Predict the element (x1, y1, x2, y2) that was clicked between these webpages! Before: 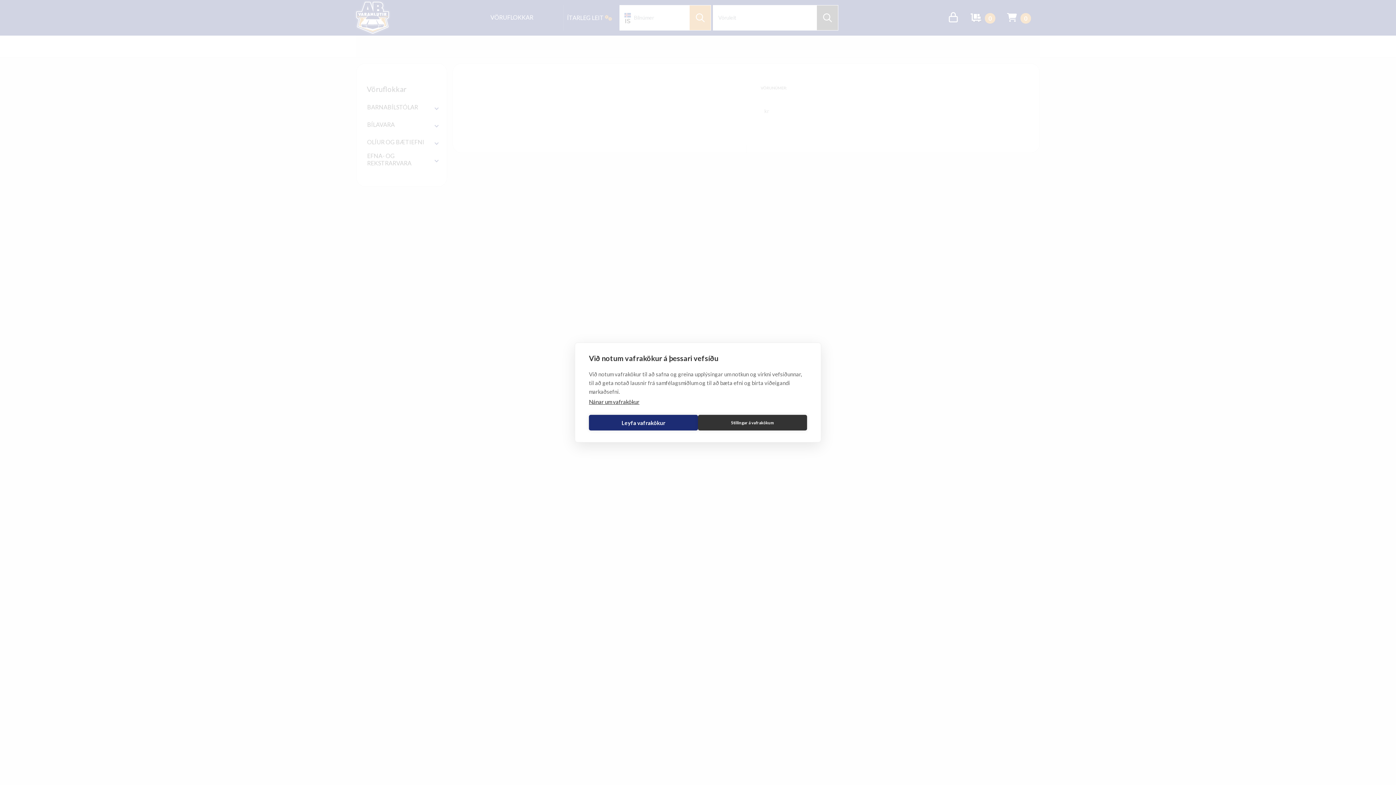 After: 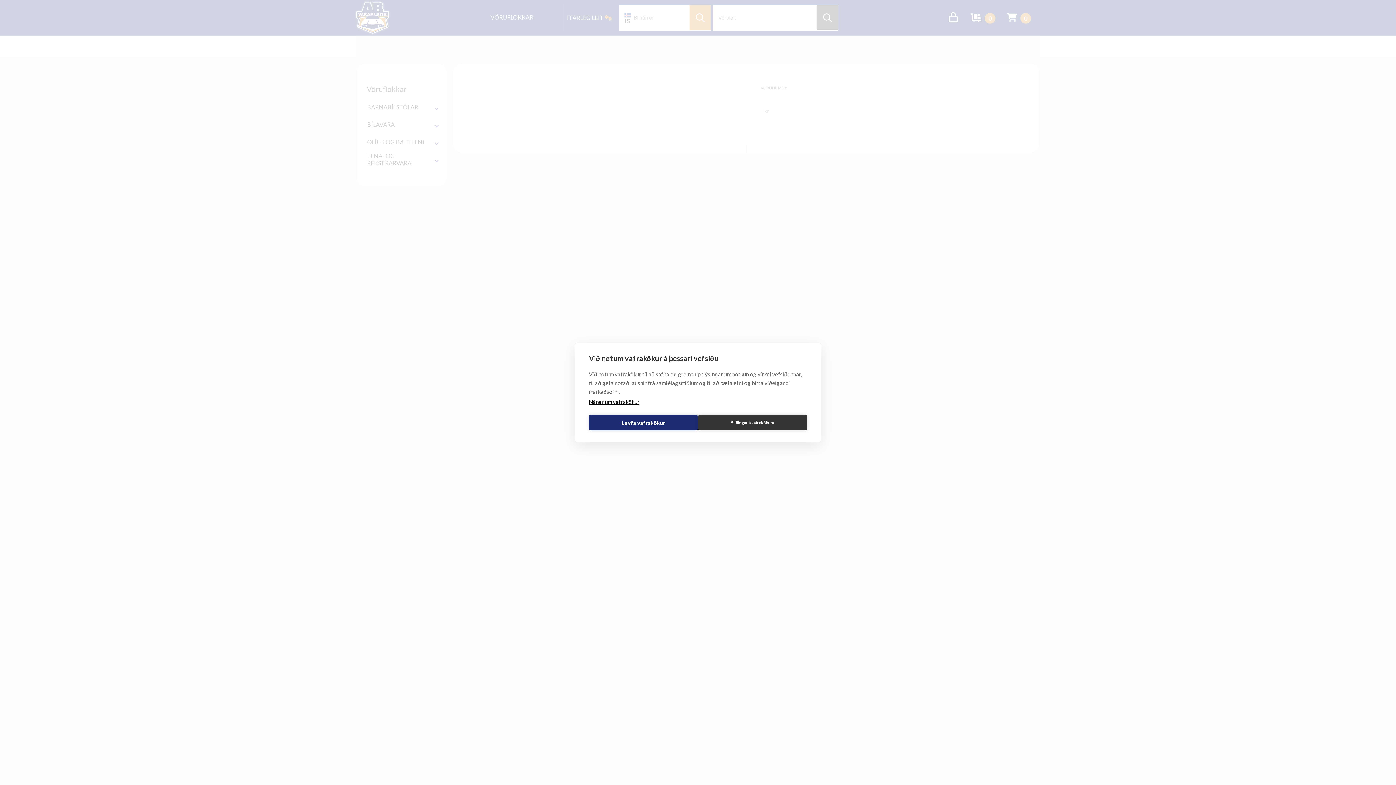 Action: bbox: (589, 398, 639, 405) label: Nánar um vafrakökur